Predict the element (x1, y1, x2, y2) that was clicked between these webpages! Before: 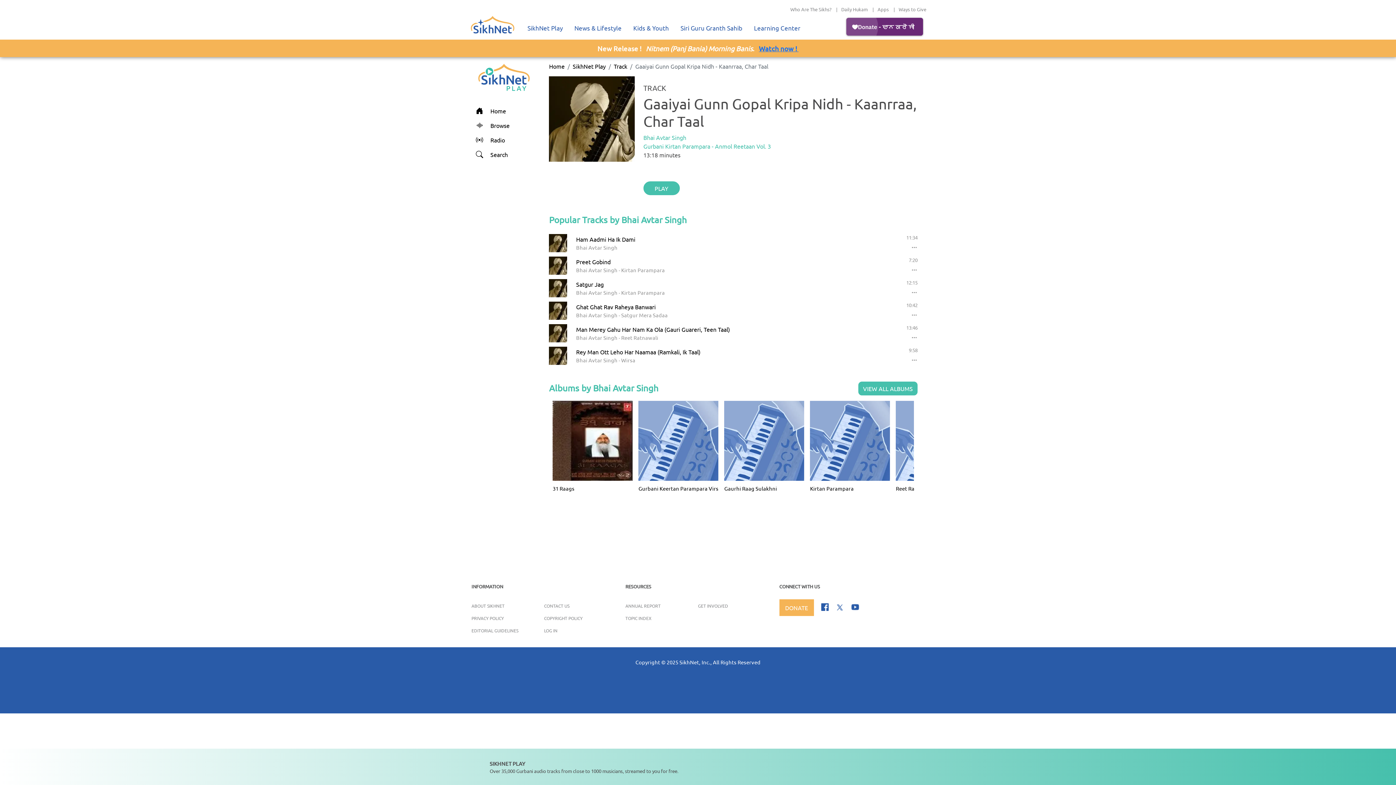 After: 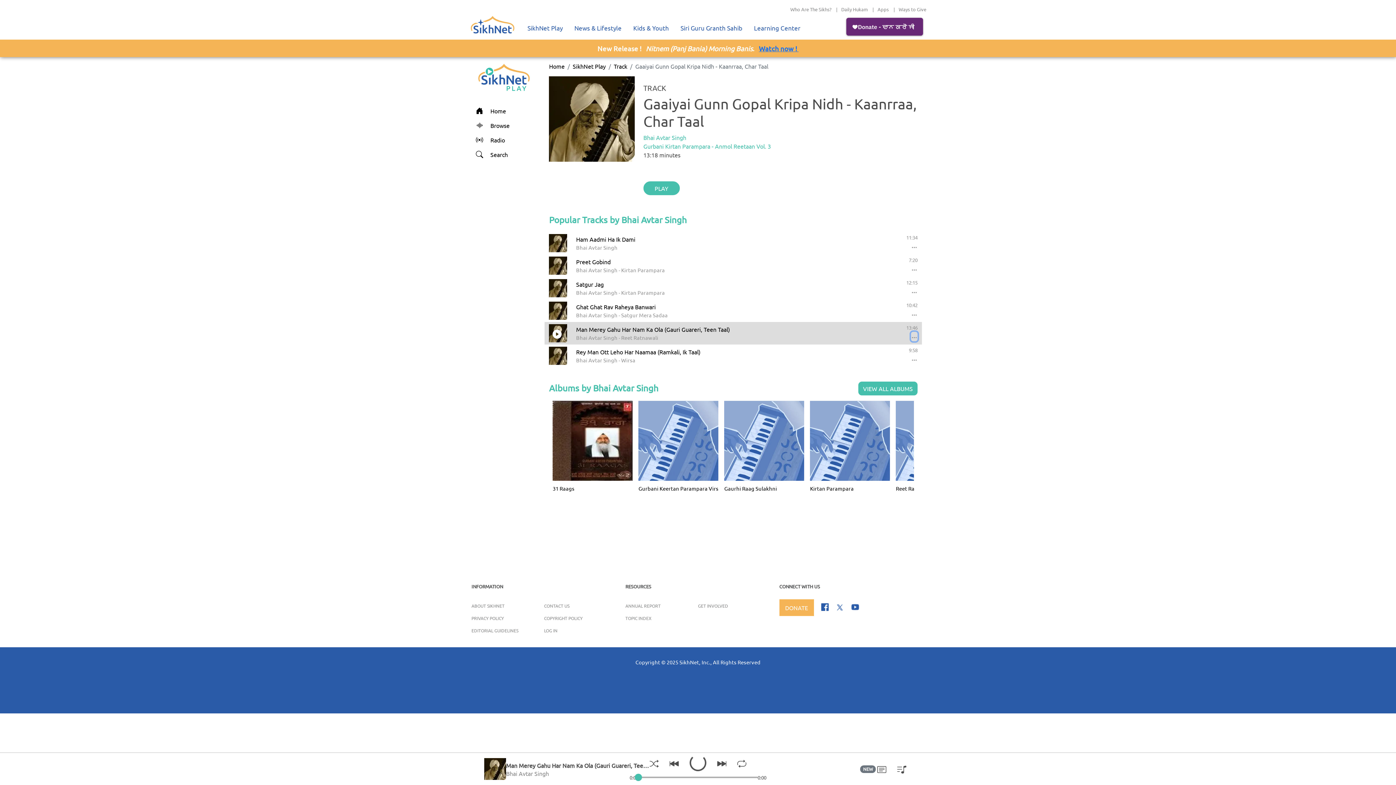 Action: bbox: (911, 331, 917, 341)